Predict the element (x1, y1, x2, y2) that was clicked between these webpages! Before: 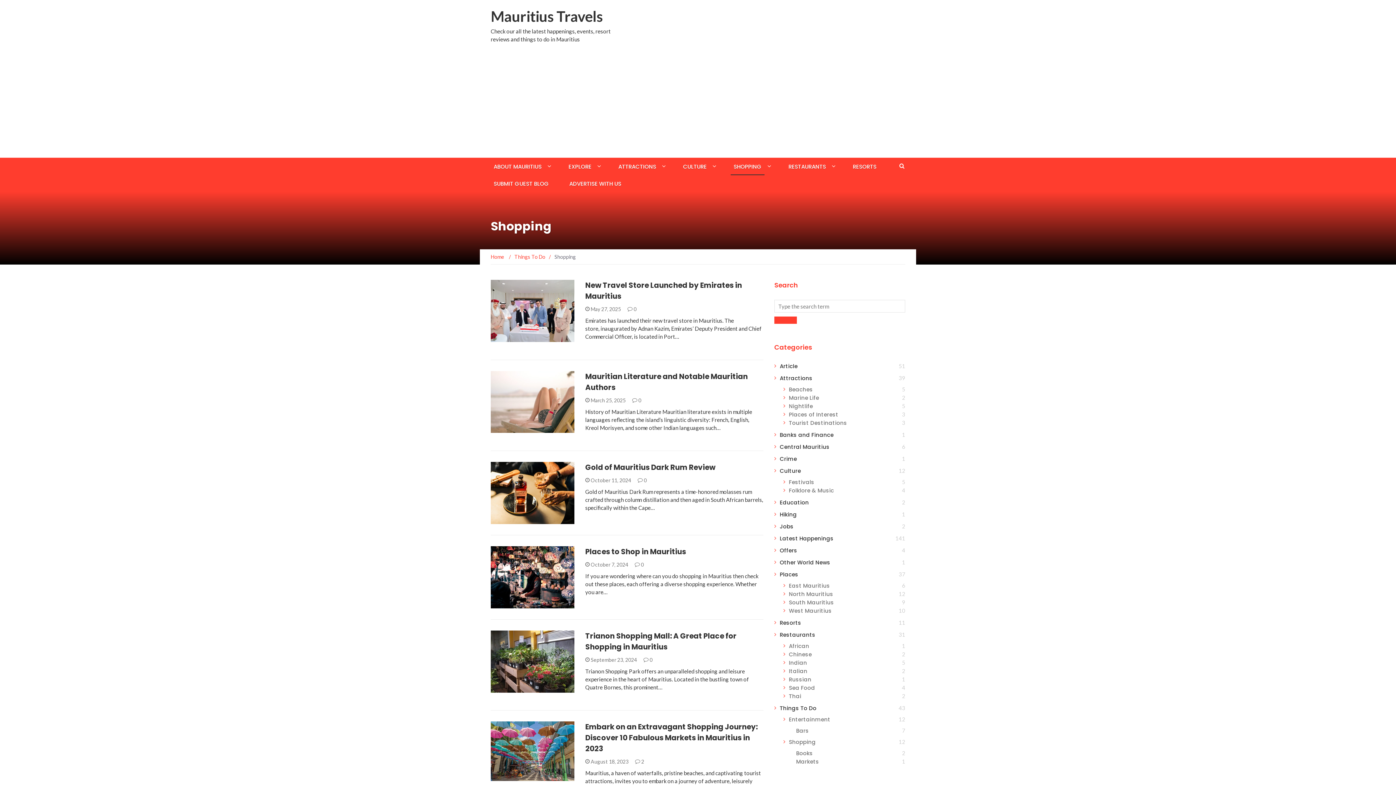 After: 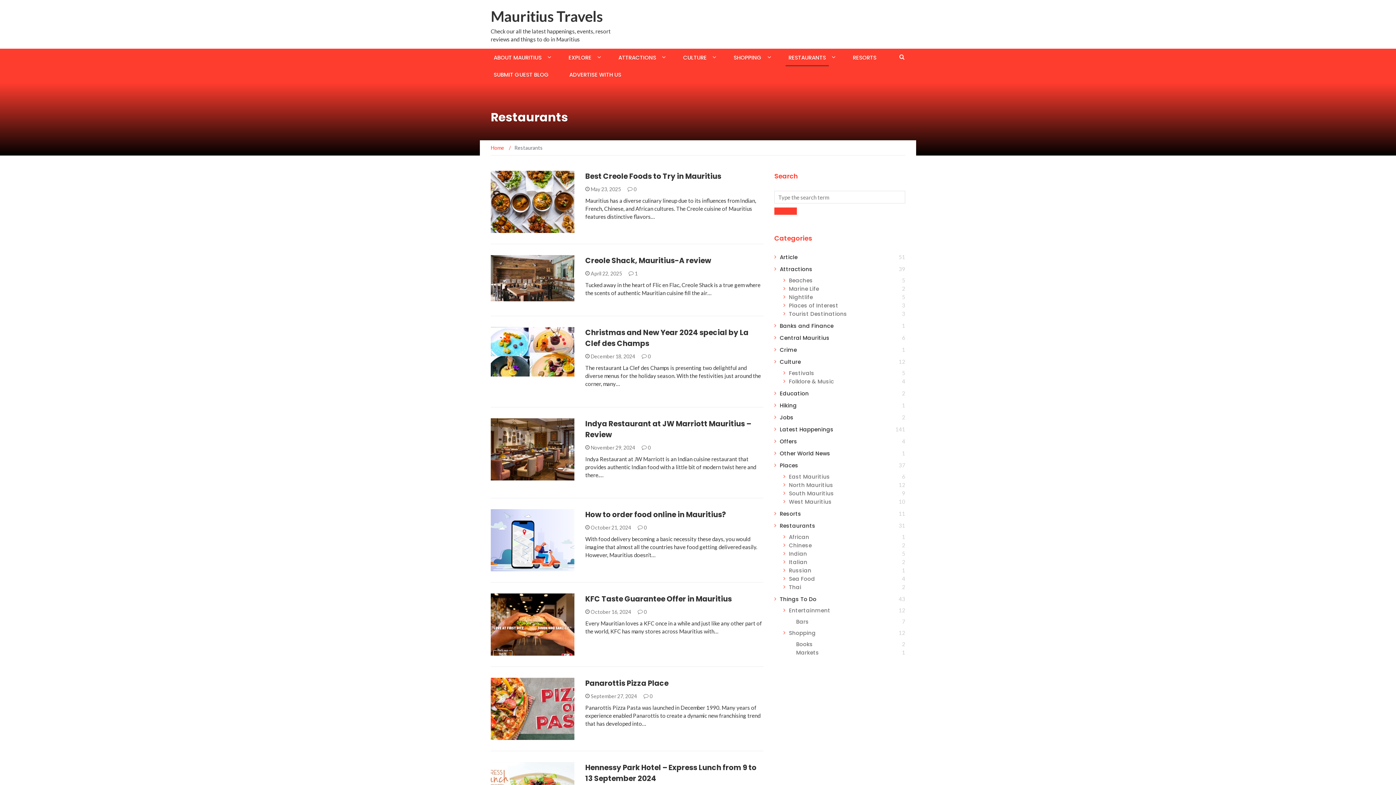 Action: bbox: (780, 631, 815, 638) label: Restaurants